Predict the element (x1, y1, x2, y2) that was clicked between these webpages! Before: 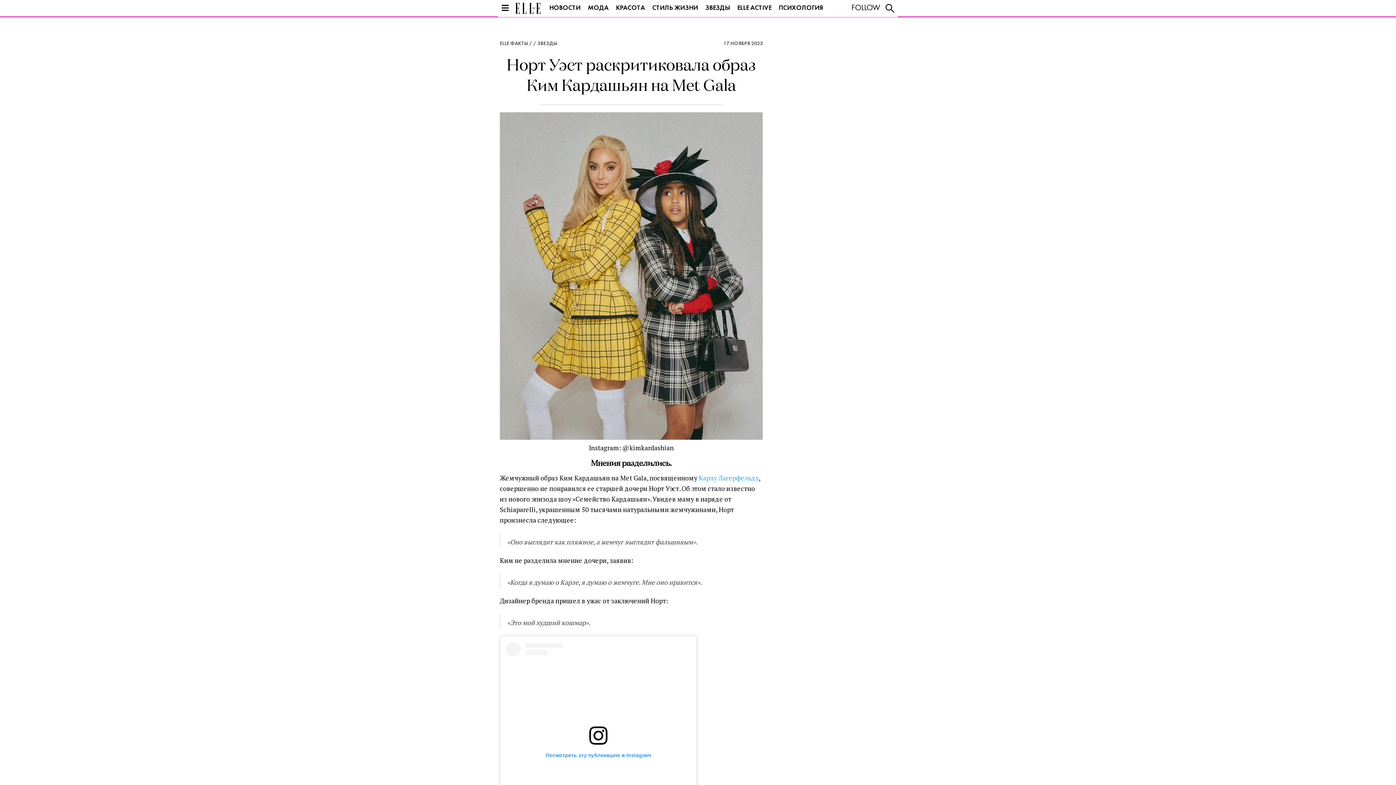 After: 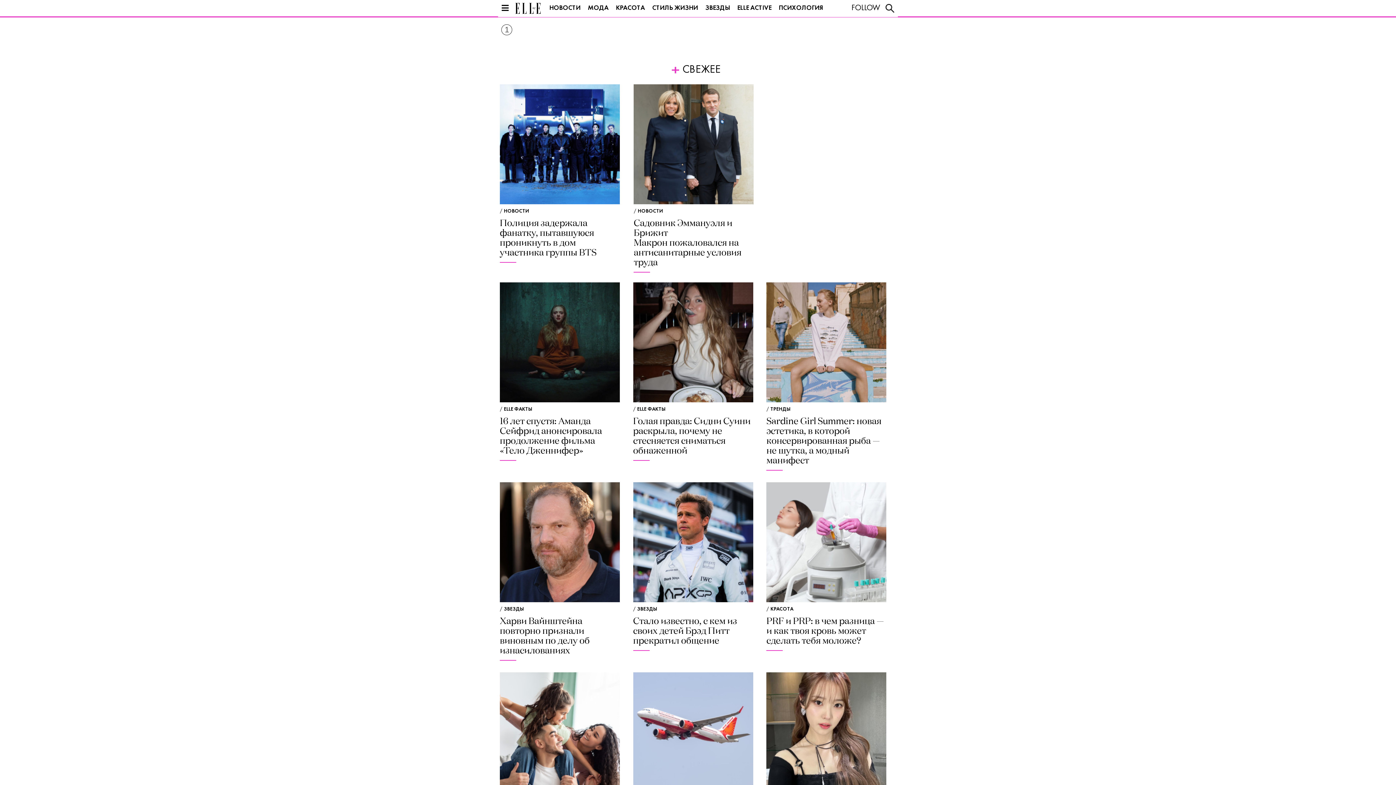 Action: bbox: (515, 2, 540, 13)